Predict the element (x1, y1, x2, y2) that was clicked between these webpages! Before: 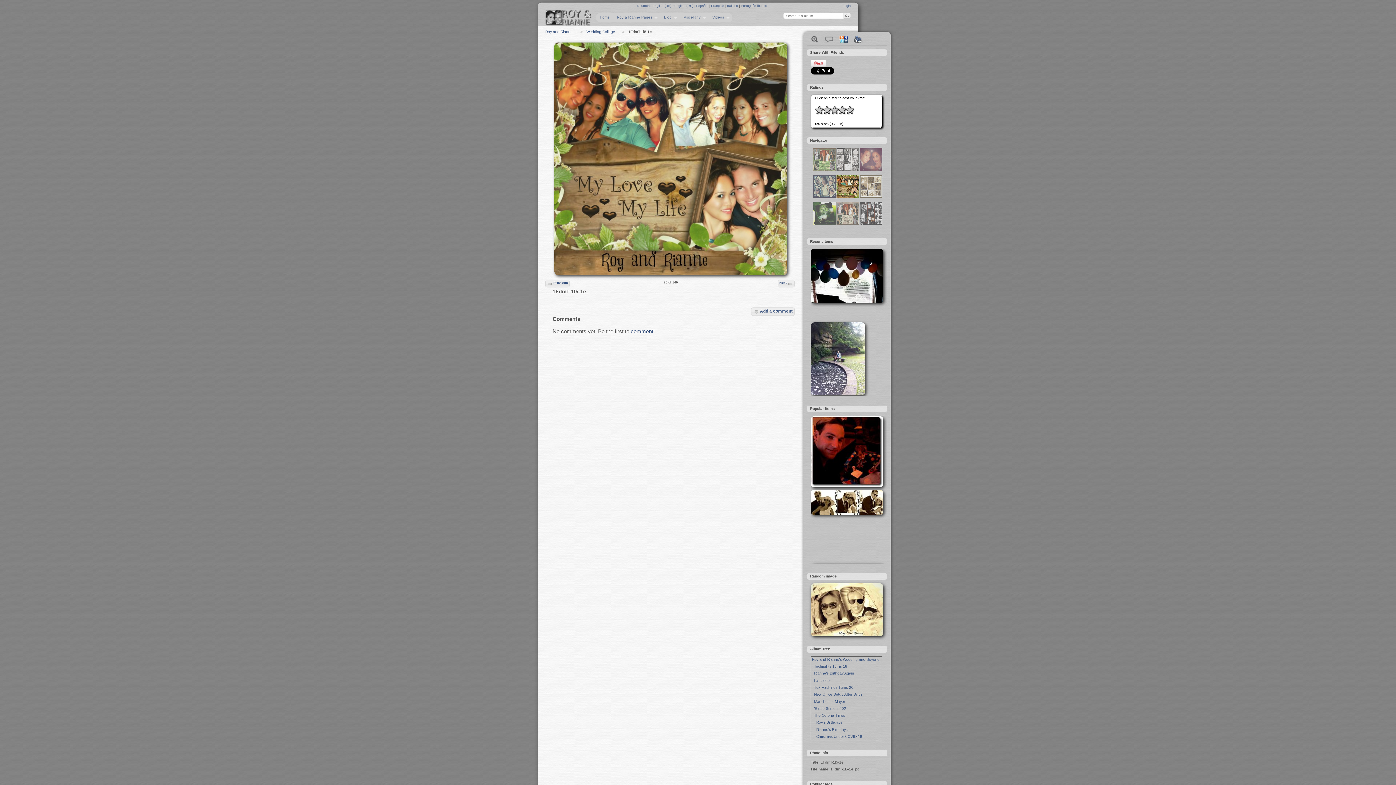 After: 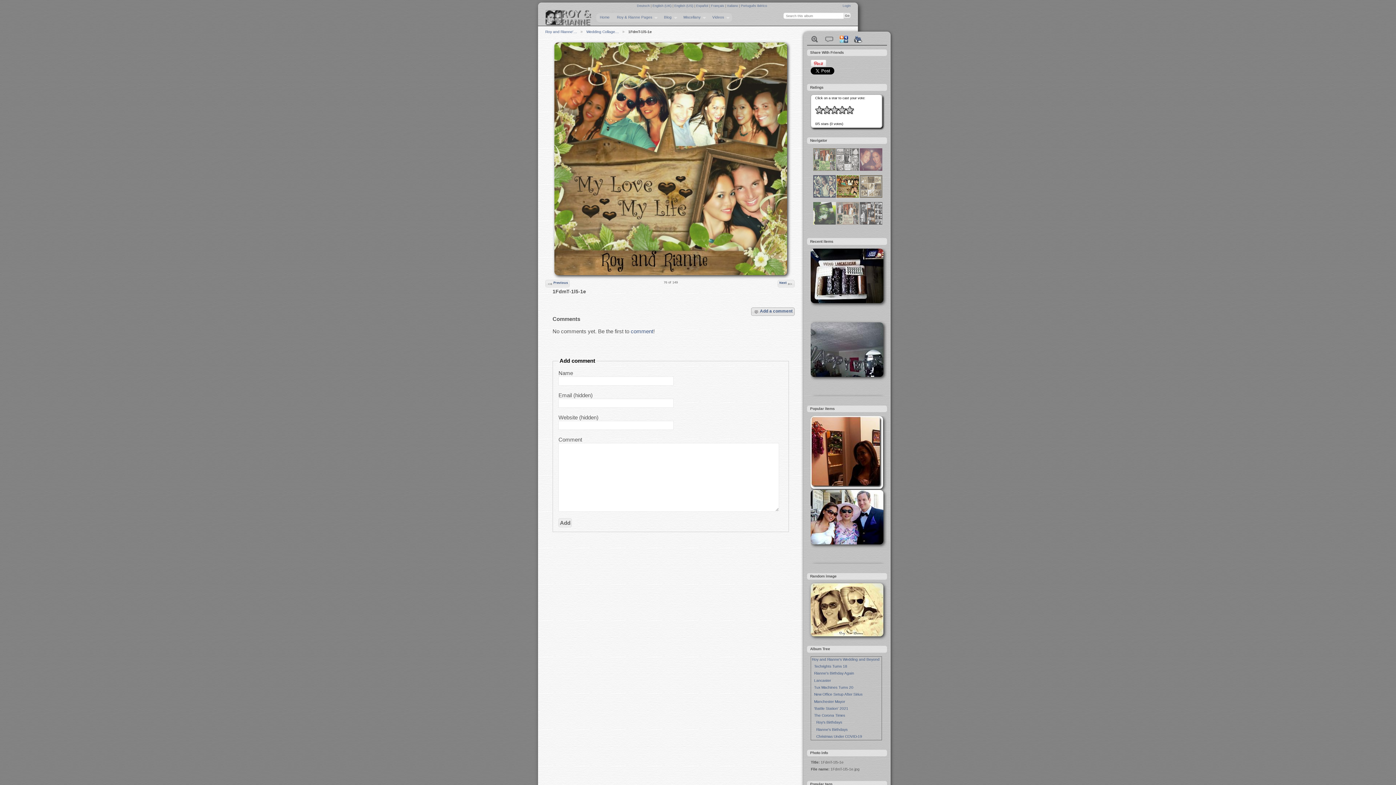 Action: label: Add a comment bbox: (751, 307, 794, 315)